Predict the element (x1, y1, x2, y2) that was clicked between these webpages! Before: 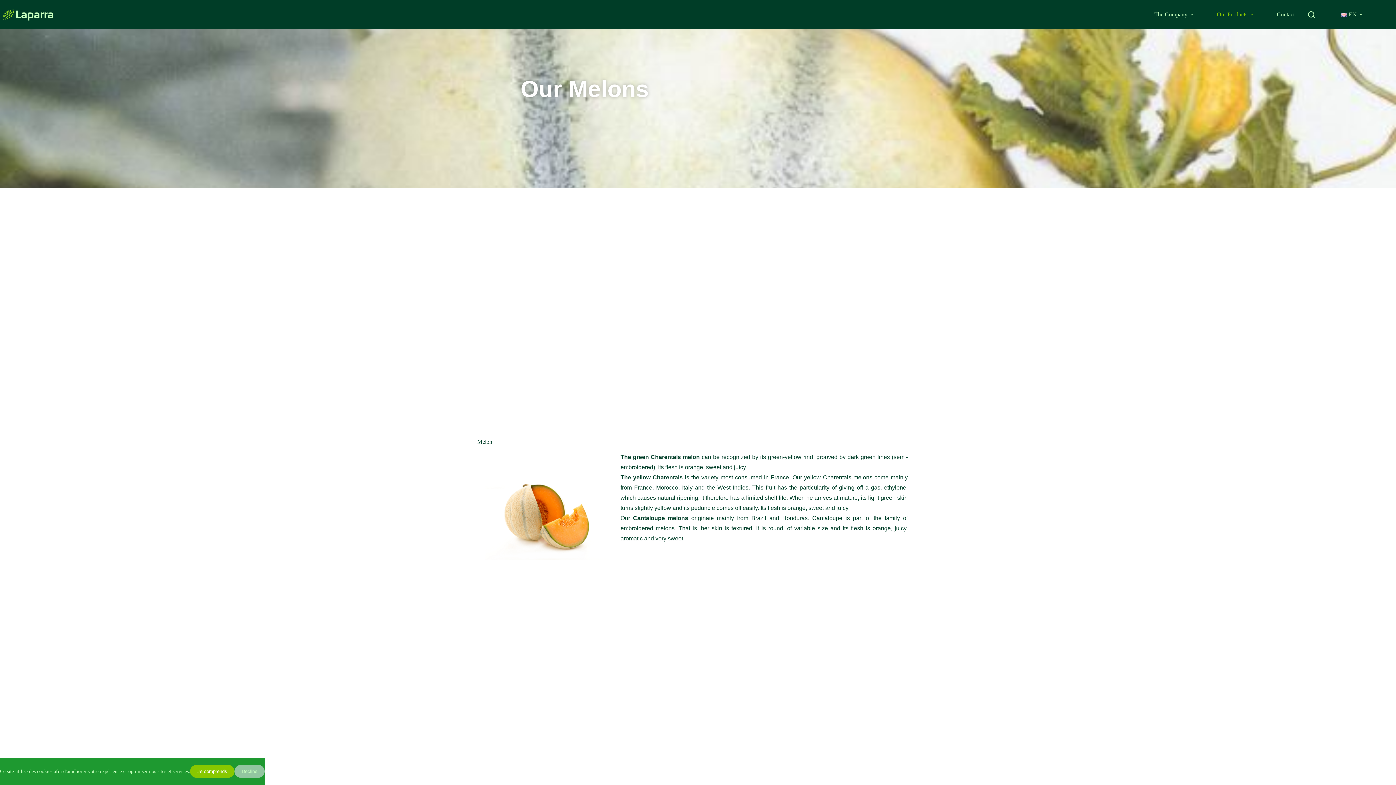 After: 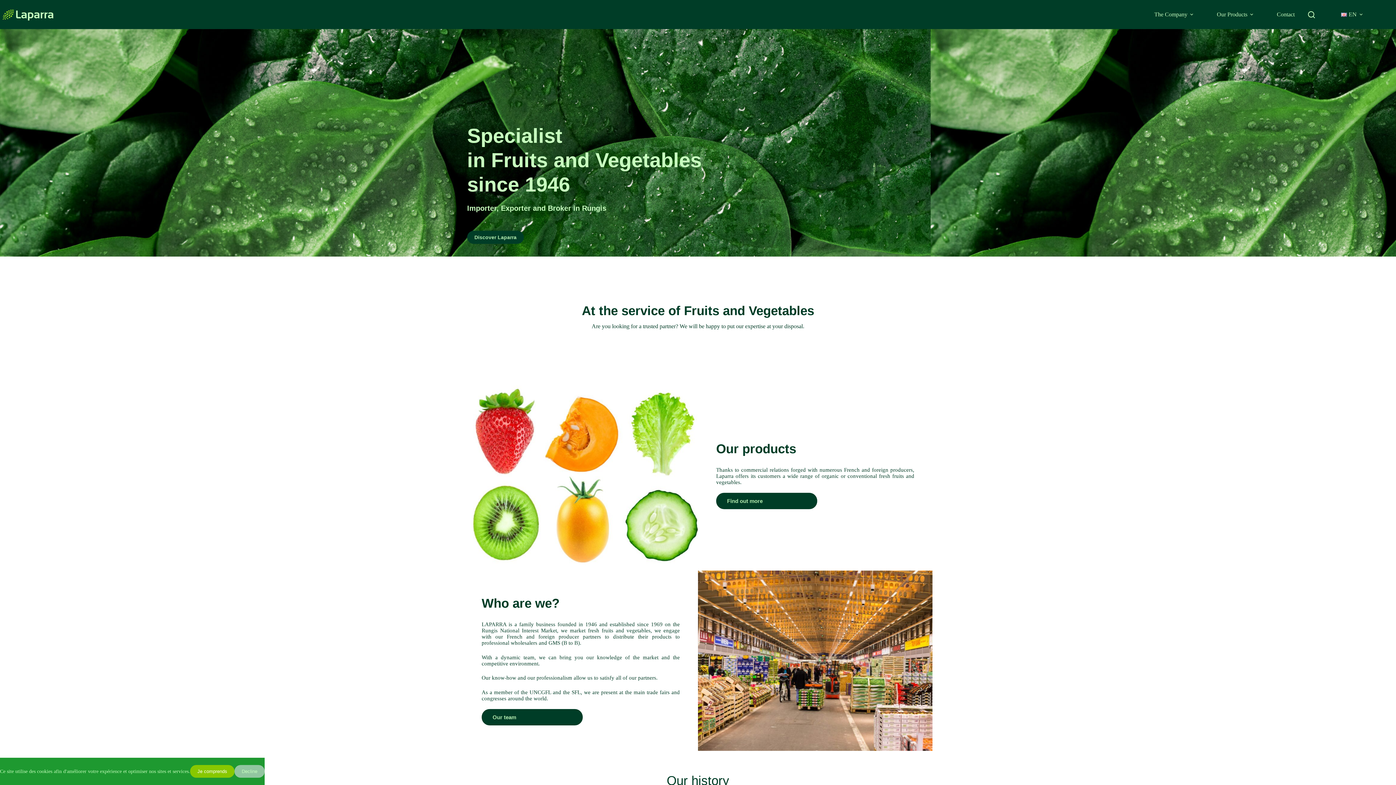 Action: bbox: (0, 6, 56, 22)